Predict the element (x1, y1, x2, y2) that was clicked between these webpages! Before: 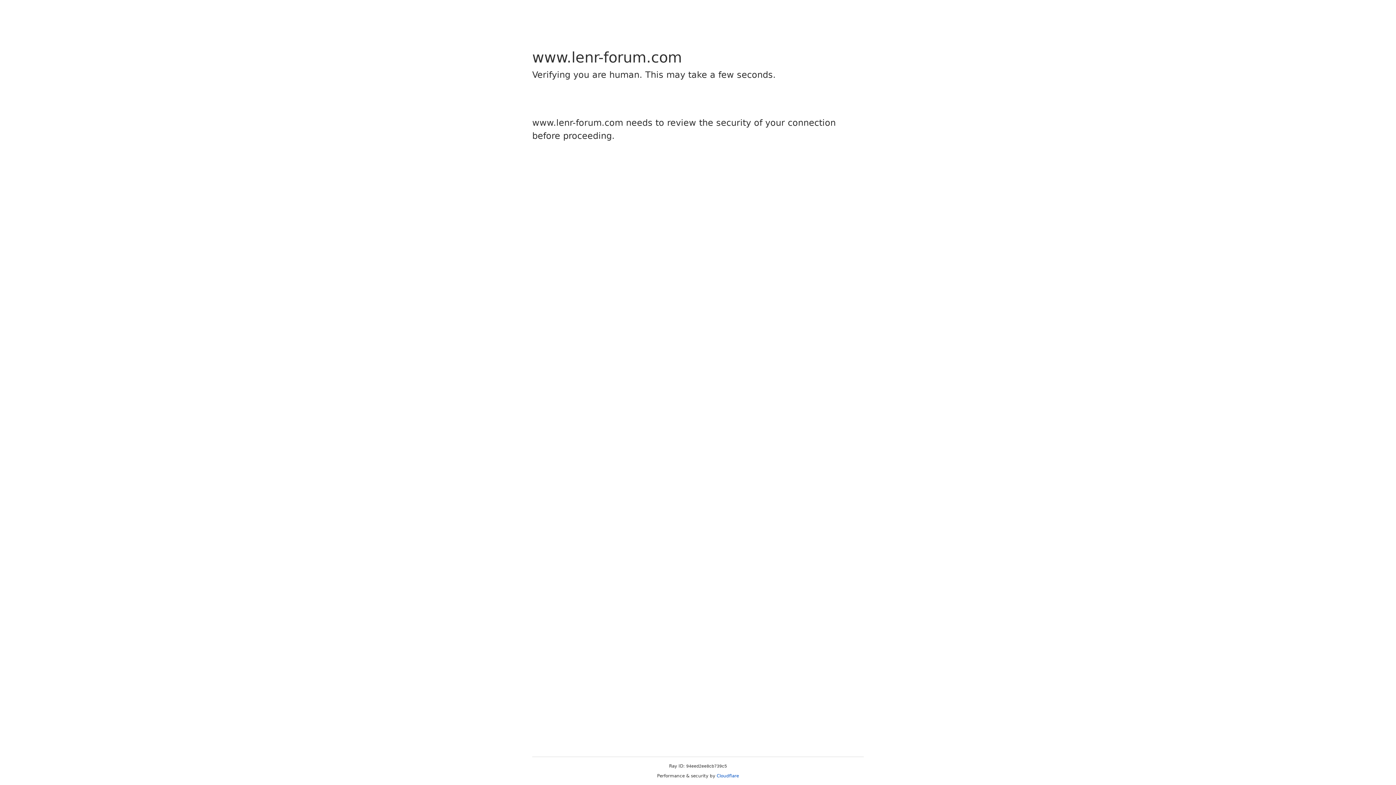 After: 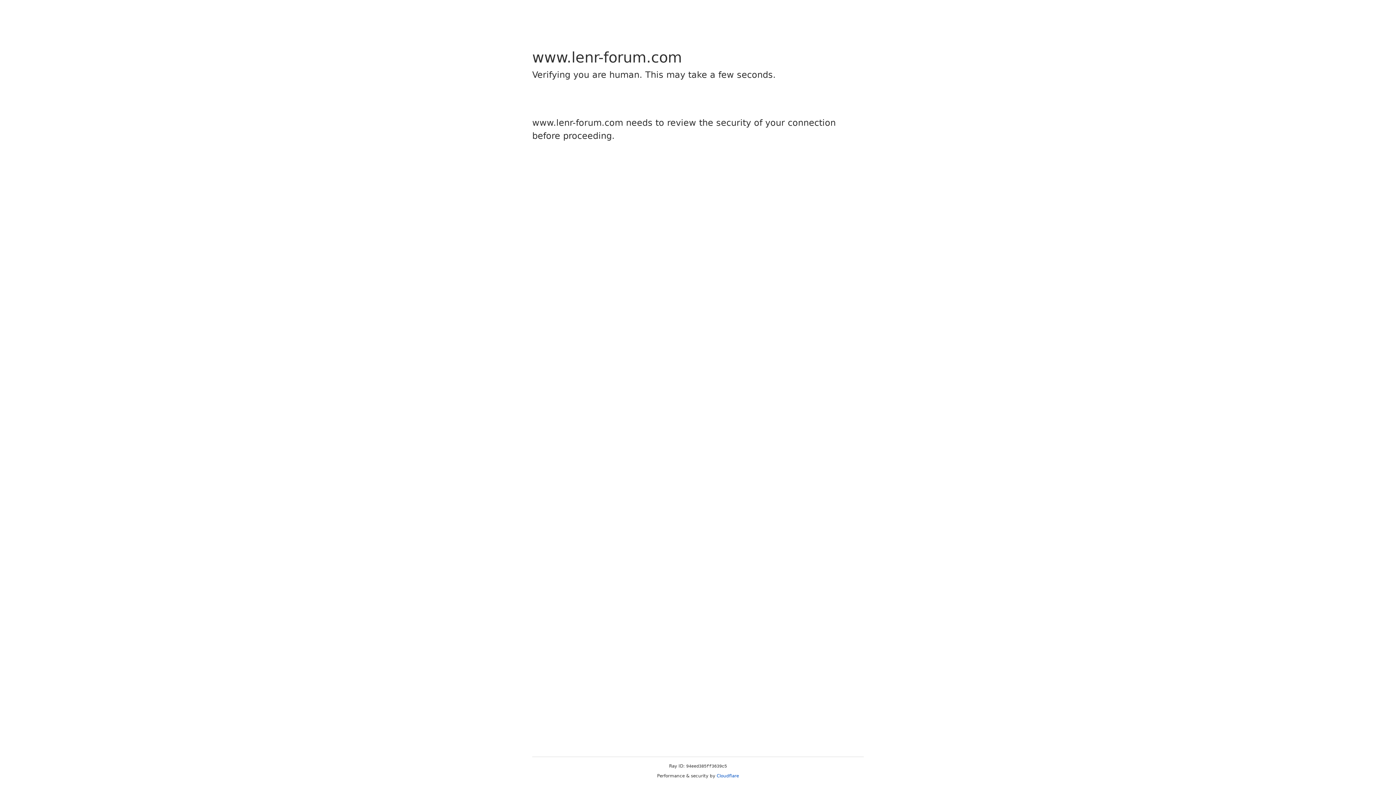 Action: label: Cloudflare bbox: (716, 773, 739, 778)